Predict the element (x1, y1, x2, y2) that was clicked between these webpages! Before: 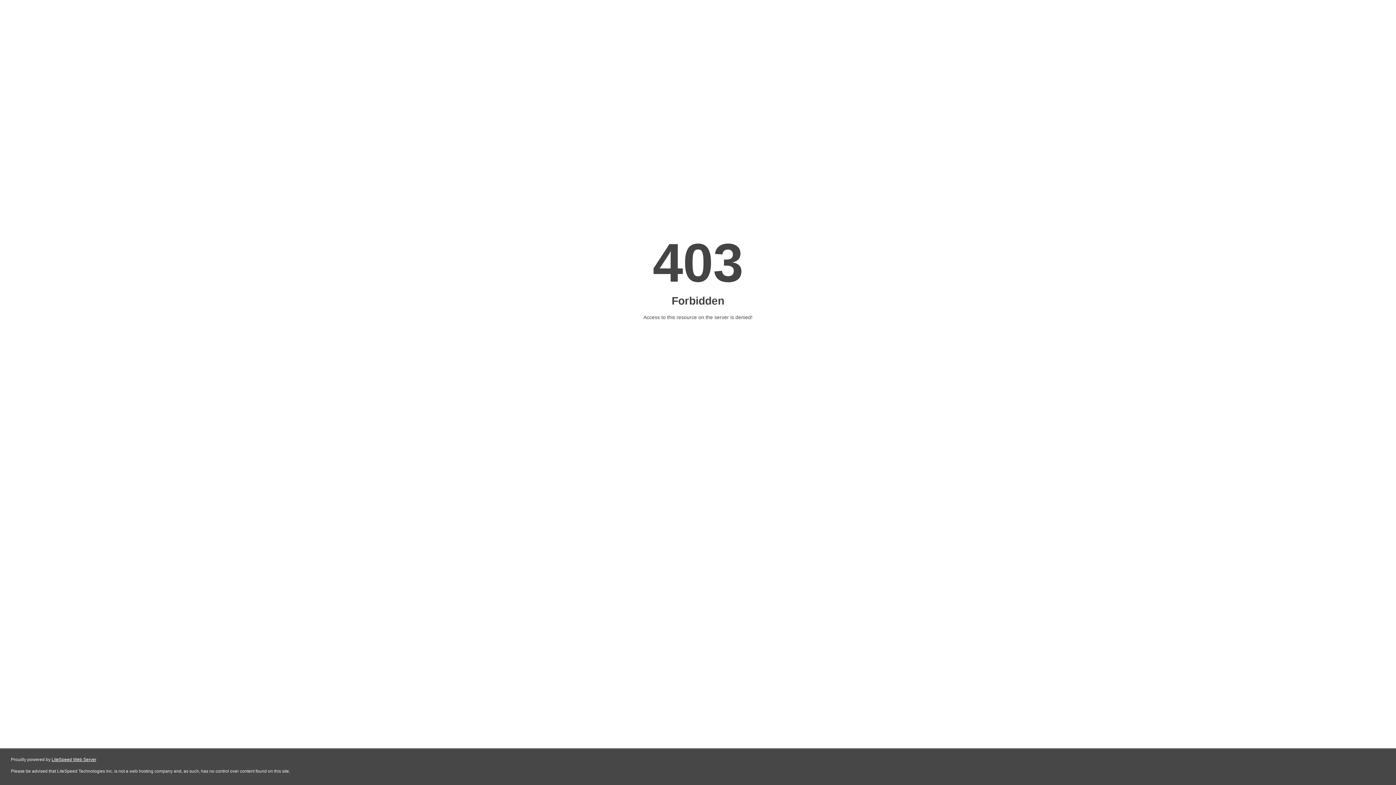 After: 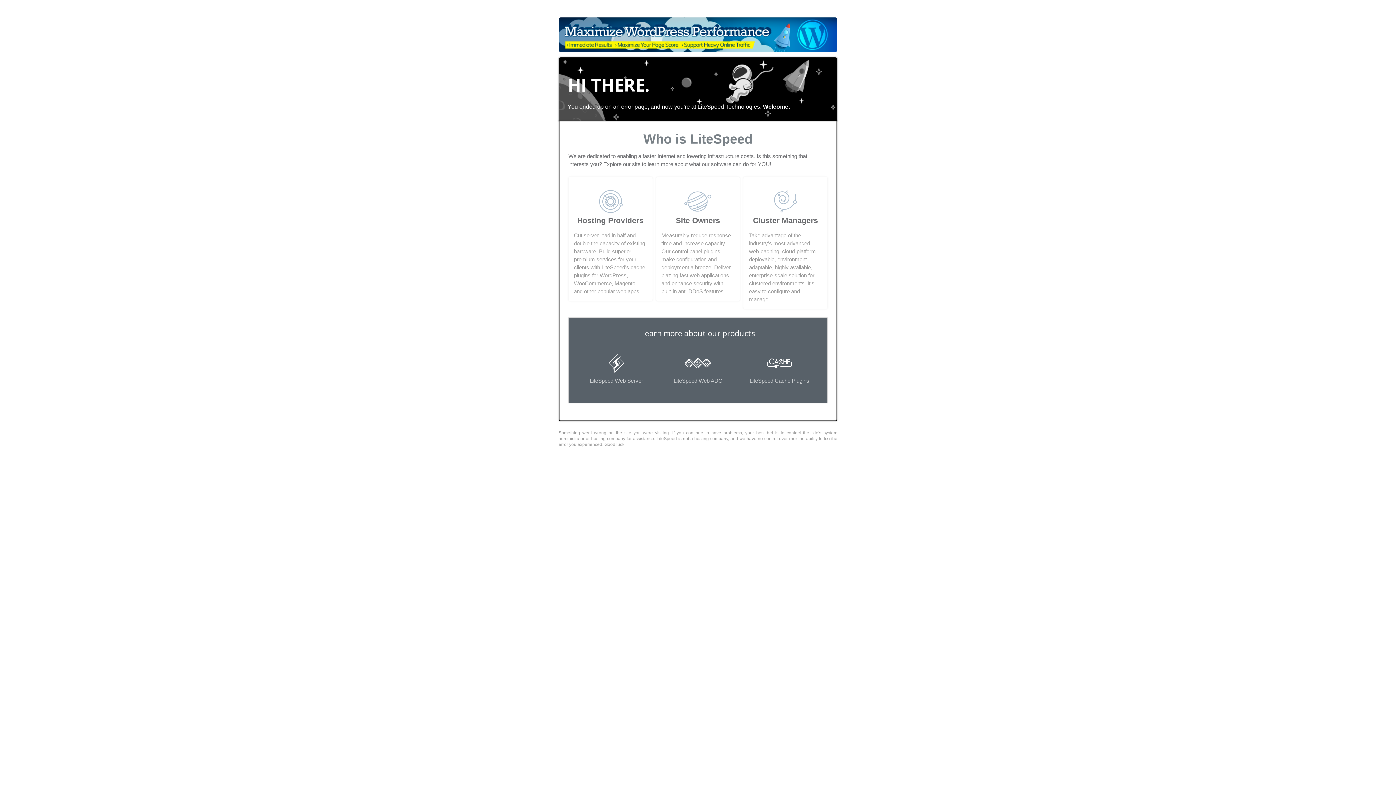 Action: bbox: (51, 757, 96, 762) label: LiteSpeed Web Server